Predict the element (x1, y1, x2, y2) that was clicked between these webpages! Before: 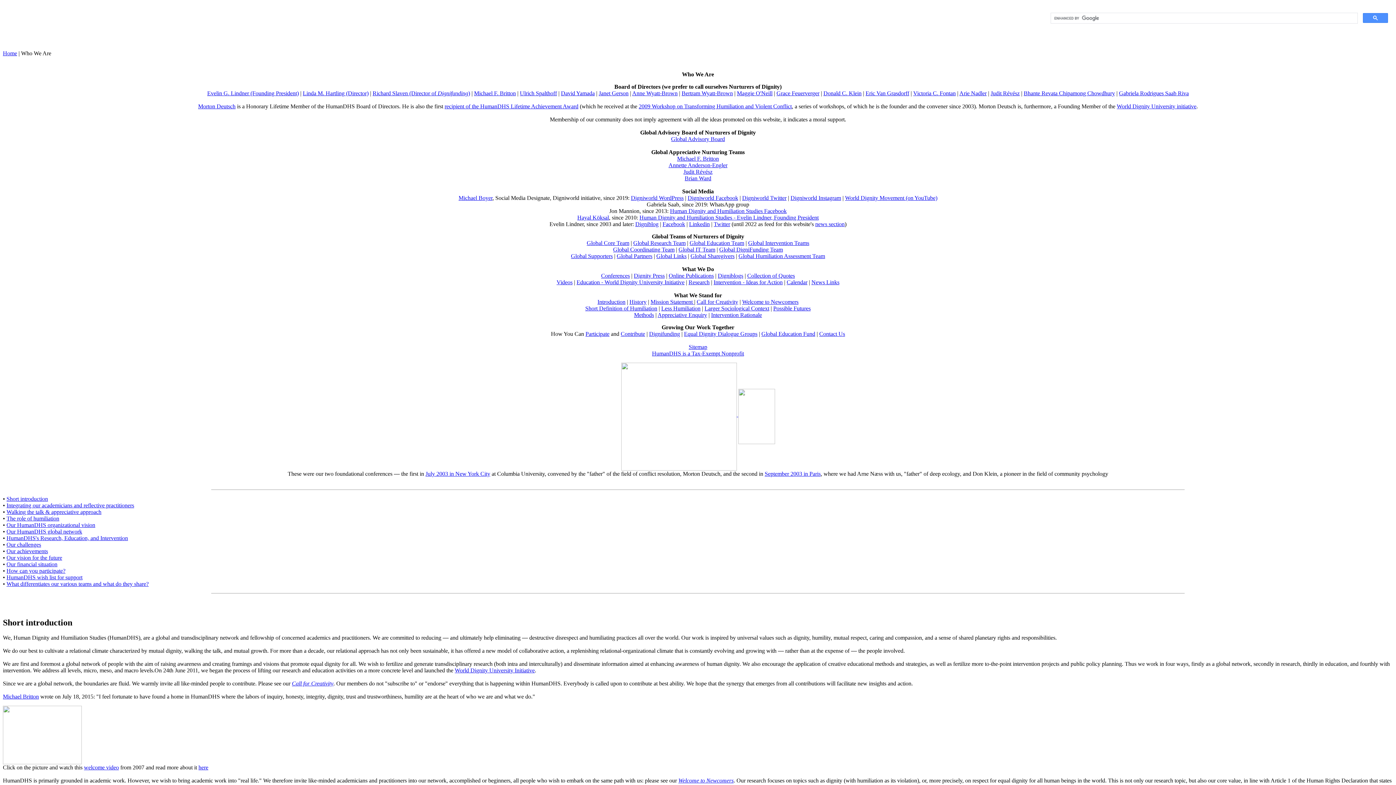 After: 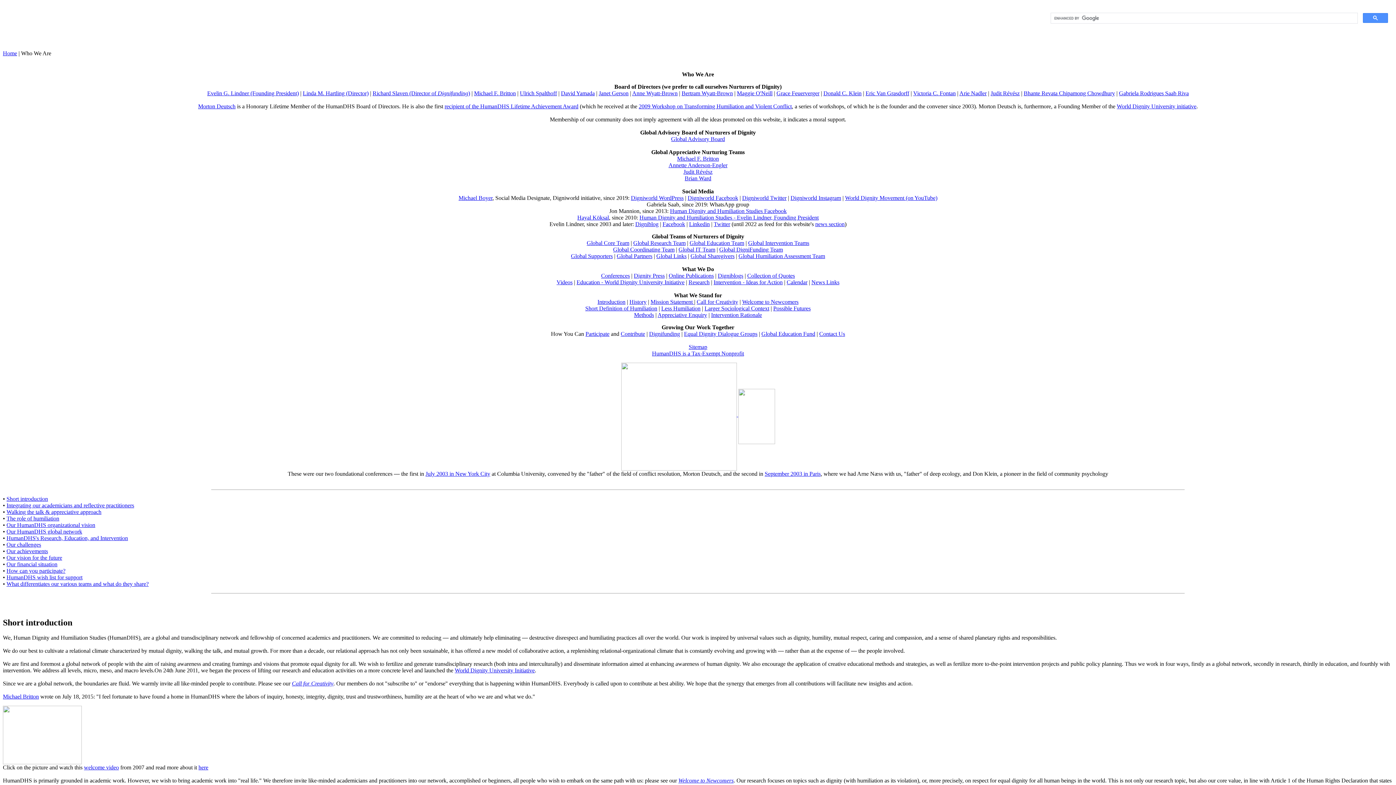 Action: bbox: (634, 272, 664, 278) label: Dignity Press